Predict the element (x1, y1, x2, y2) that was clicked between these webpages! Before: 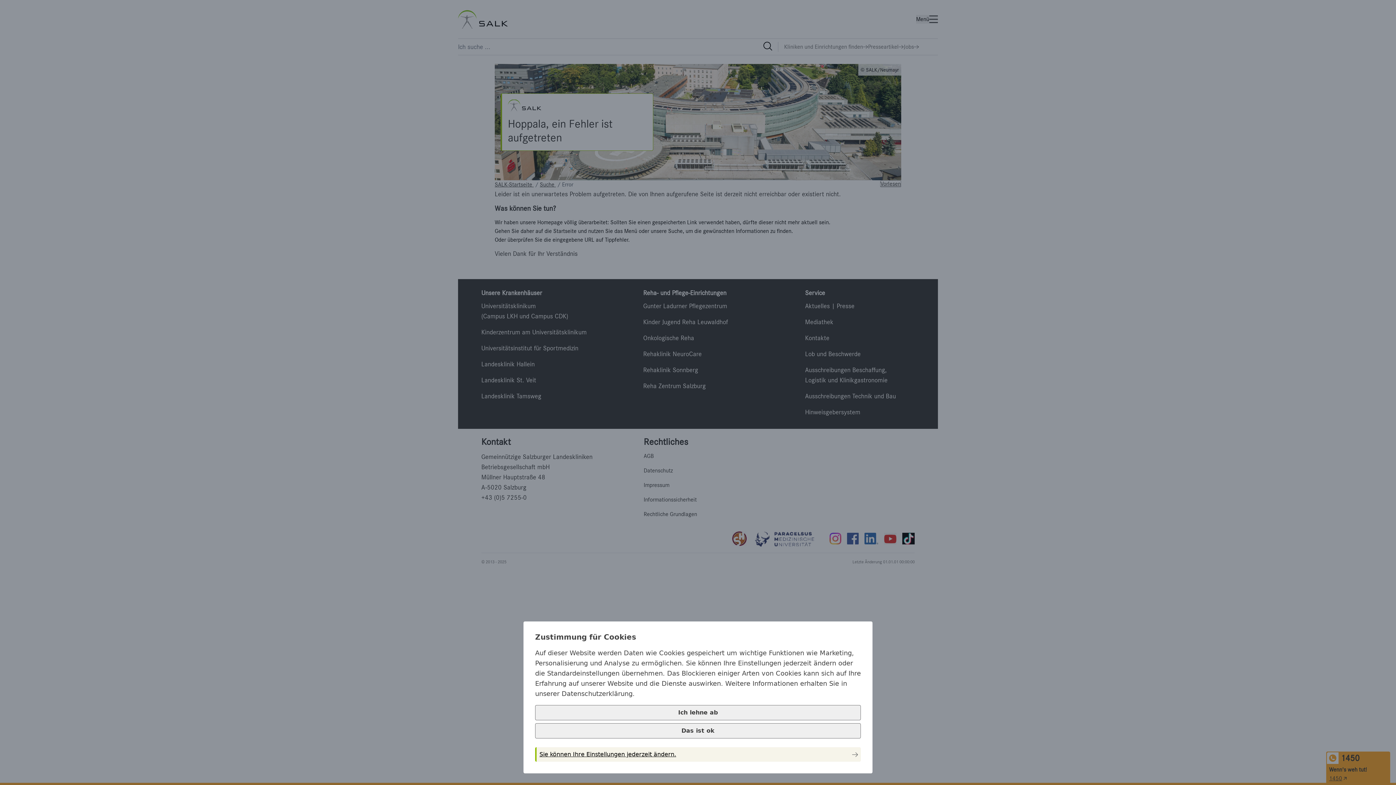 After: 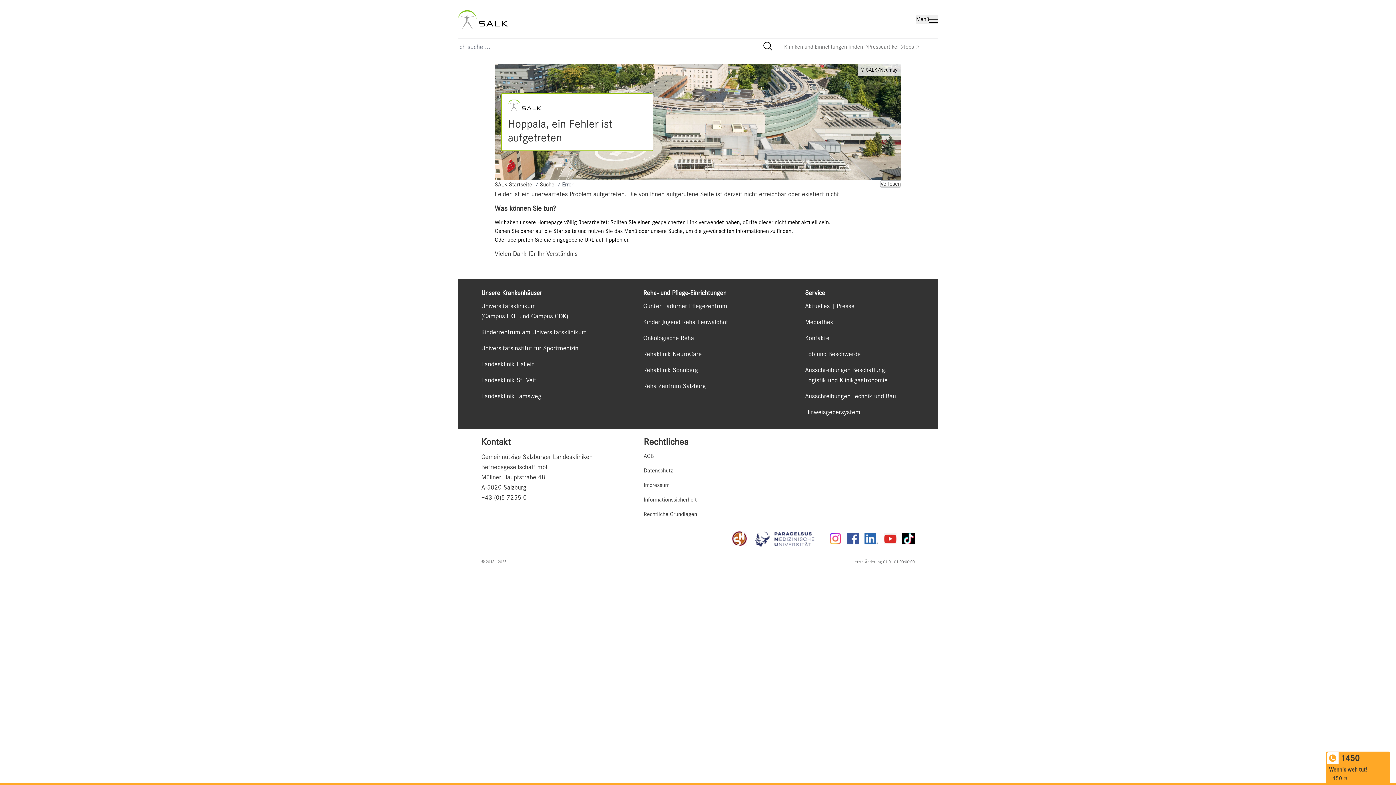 Action: bbox: (535, 705, 861, 720) label: Ich lehne ab